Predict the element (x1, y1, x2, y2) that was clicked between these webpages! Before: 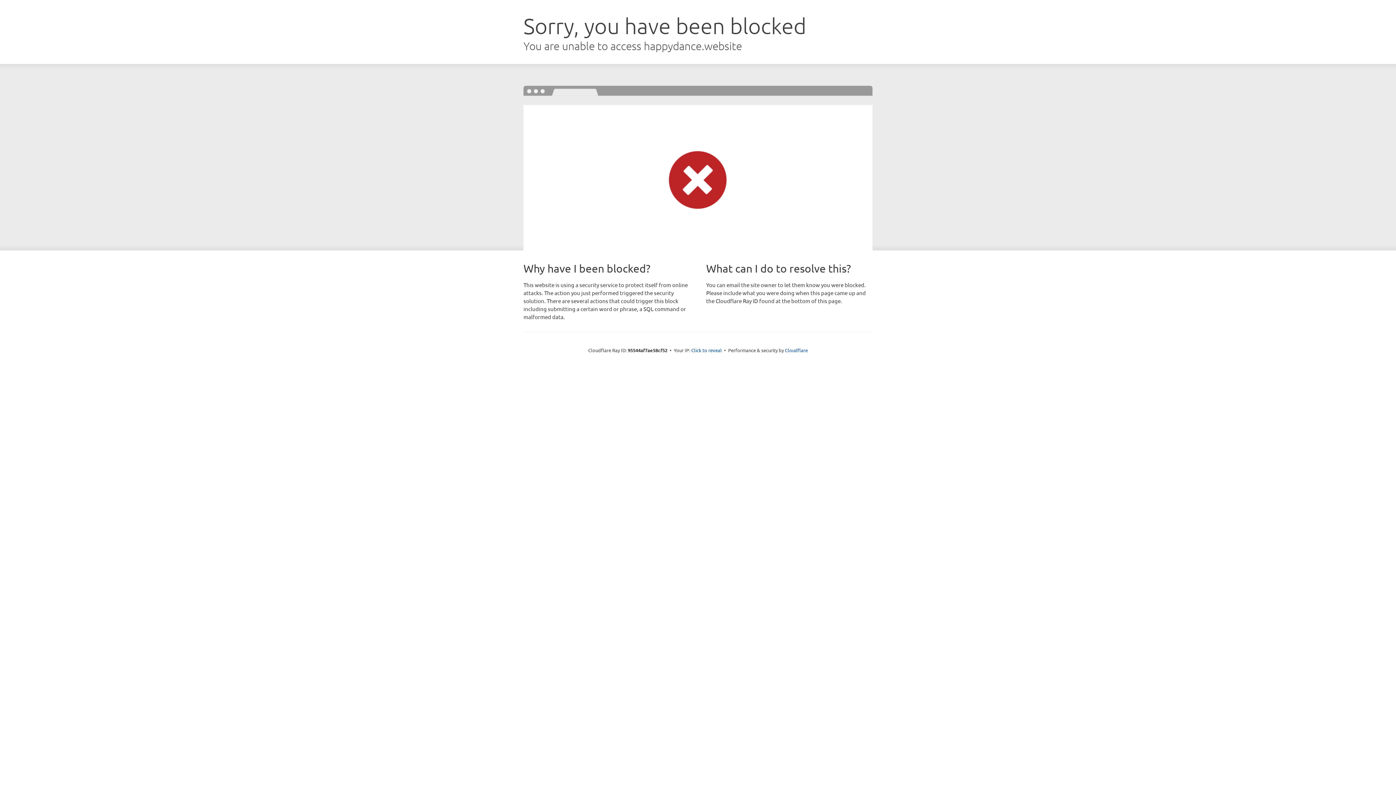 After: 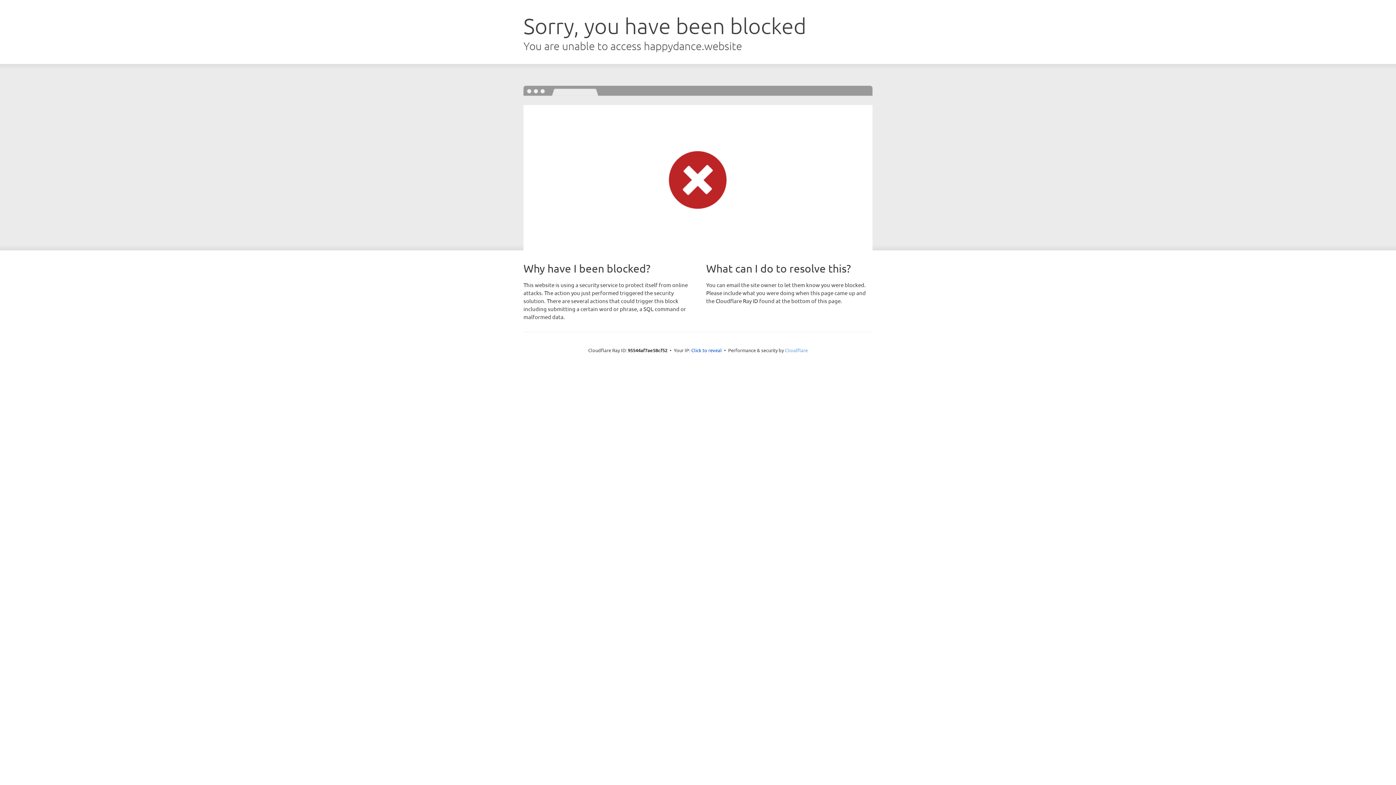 Action: label: Cloudflare bbox: (785, 347, 808, 353)